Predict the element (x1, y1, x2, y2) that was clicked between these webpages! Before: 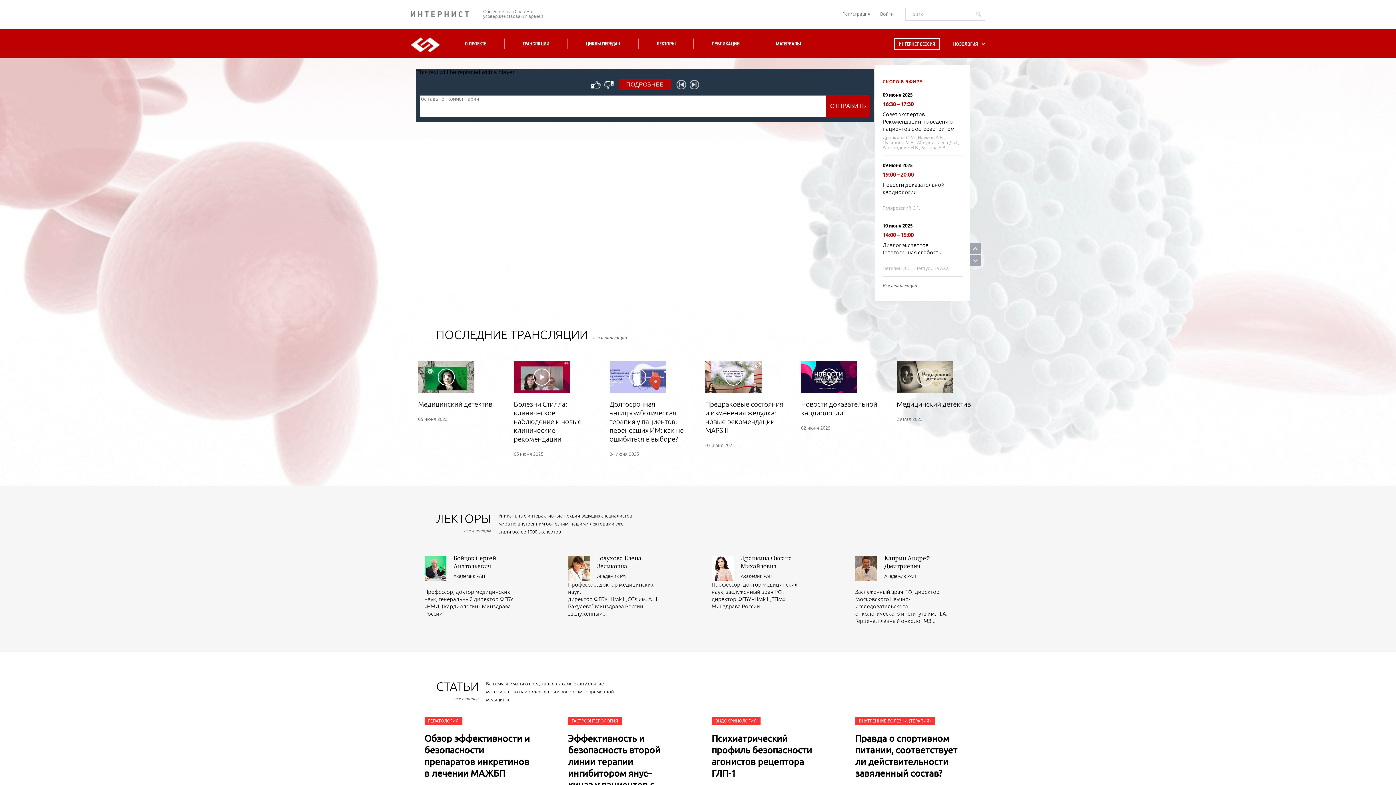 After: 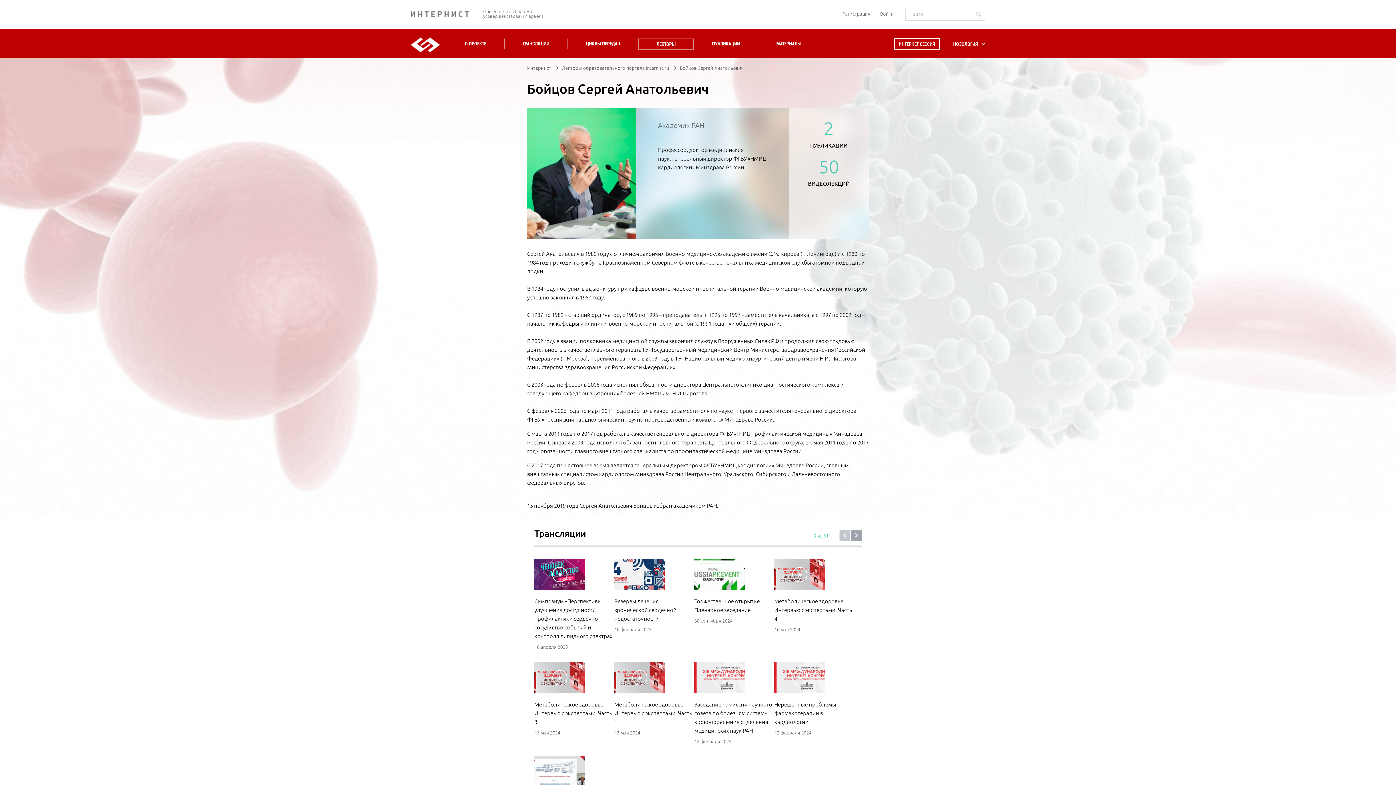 Action: bbox: (424, 556, 446, 562)